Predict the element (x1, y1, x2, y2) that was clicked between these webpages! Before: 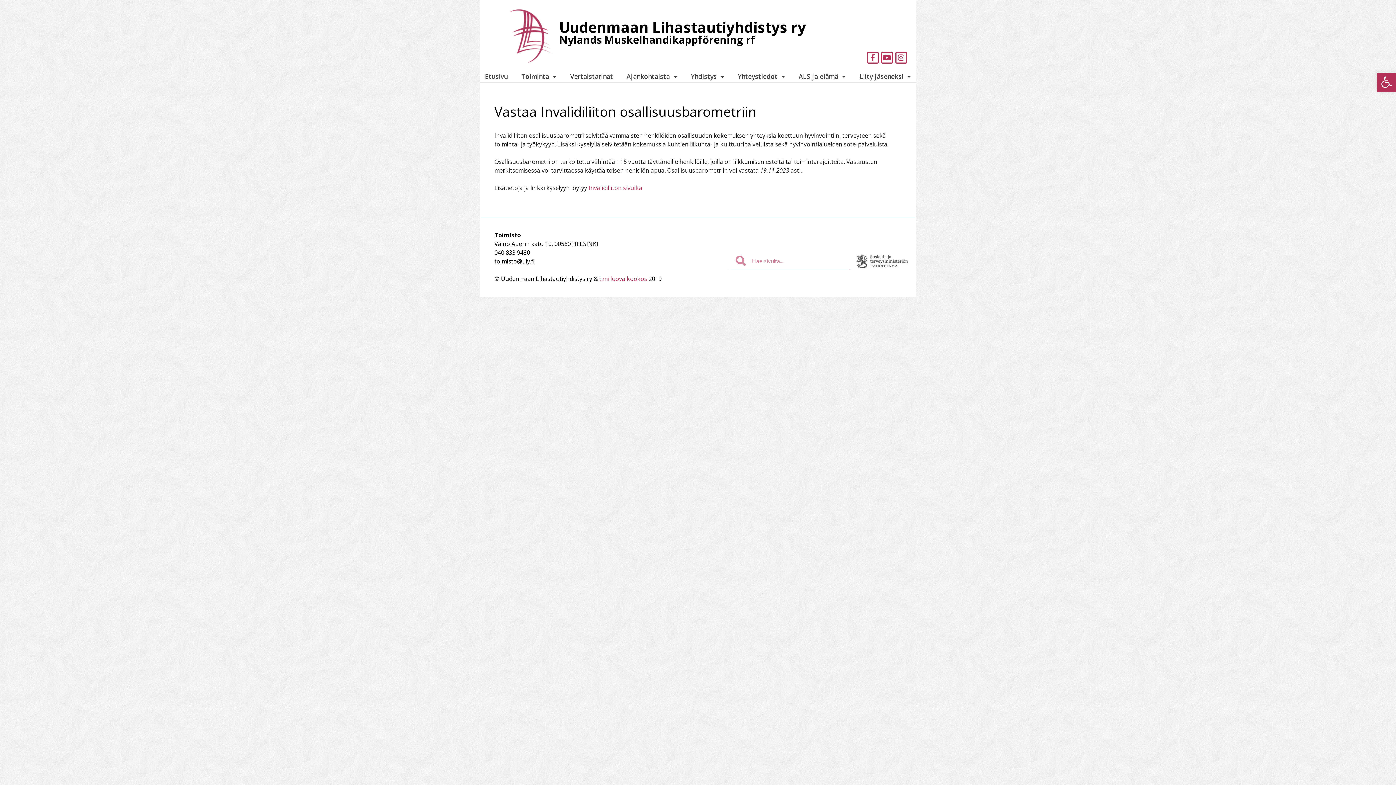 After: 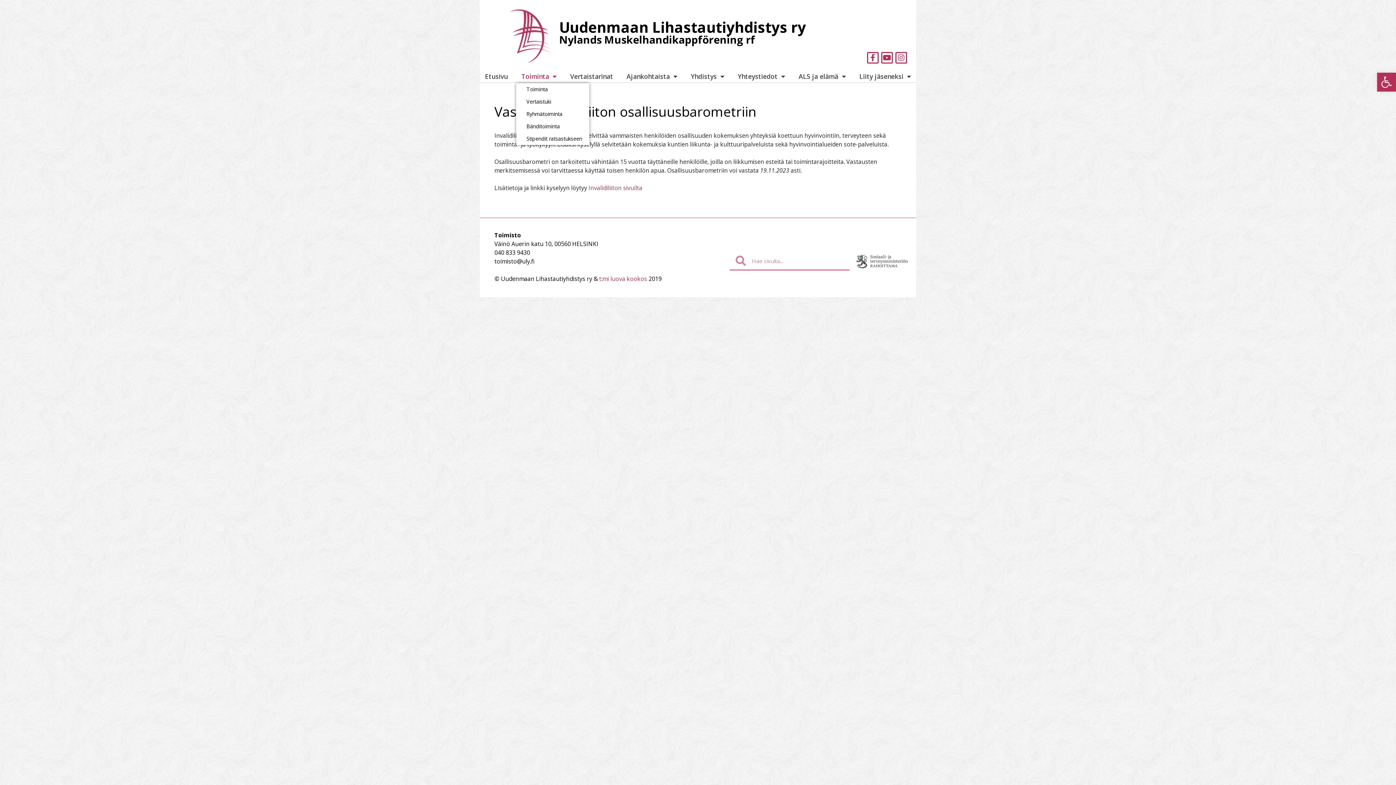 Action: label: Toiminta bbox: (516, 70, 561, 81)